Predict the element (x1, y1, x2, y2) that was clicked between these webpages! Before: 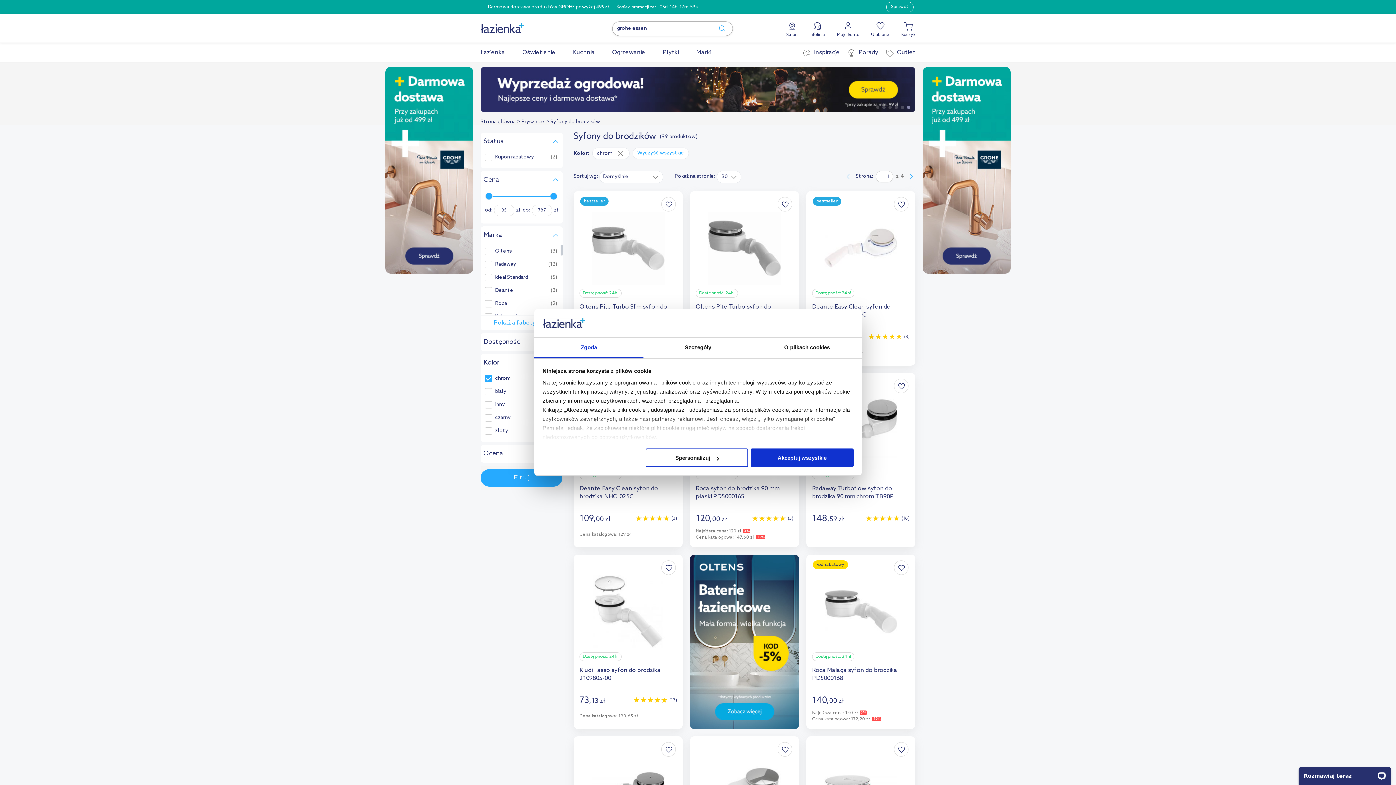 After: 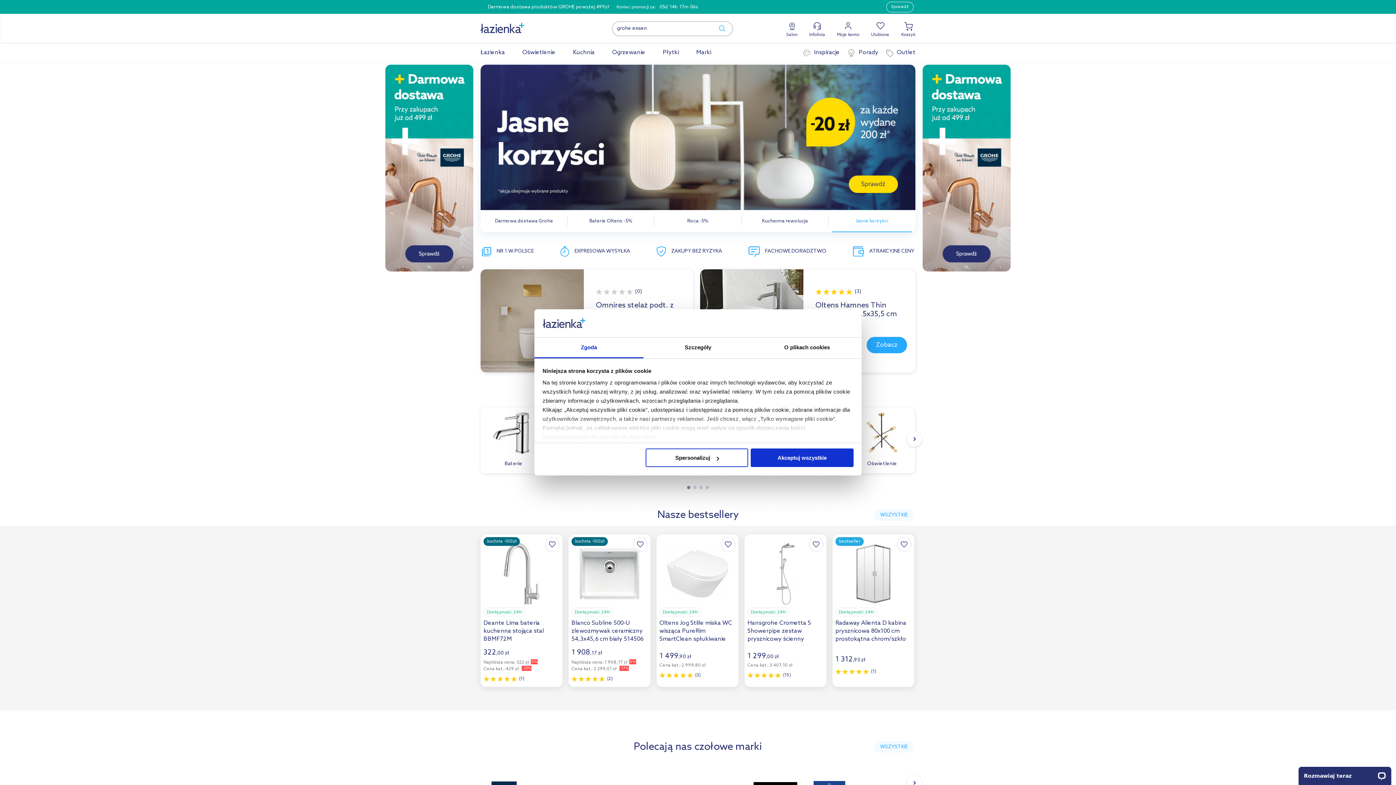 Action: bbox: (480, 18, 557, 29)